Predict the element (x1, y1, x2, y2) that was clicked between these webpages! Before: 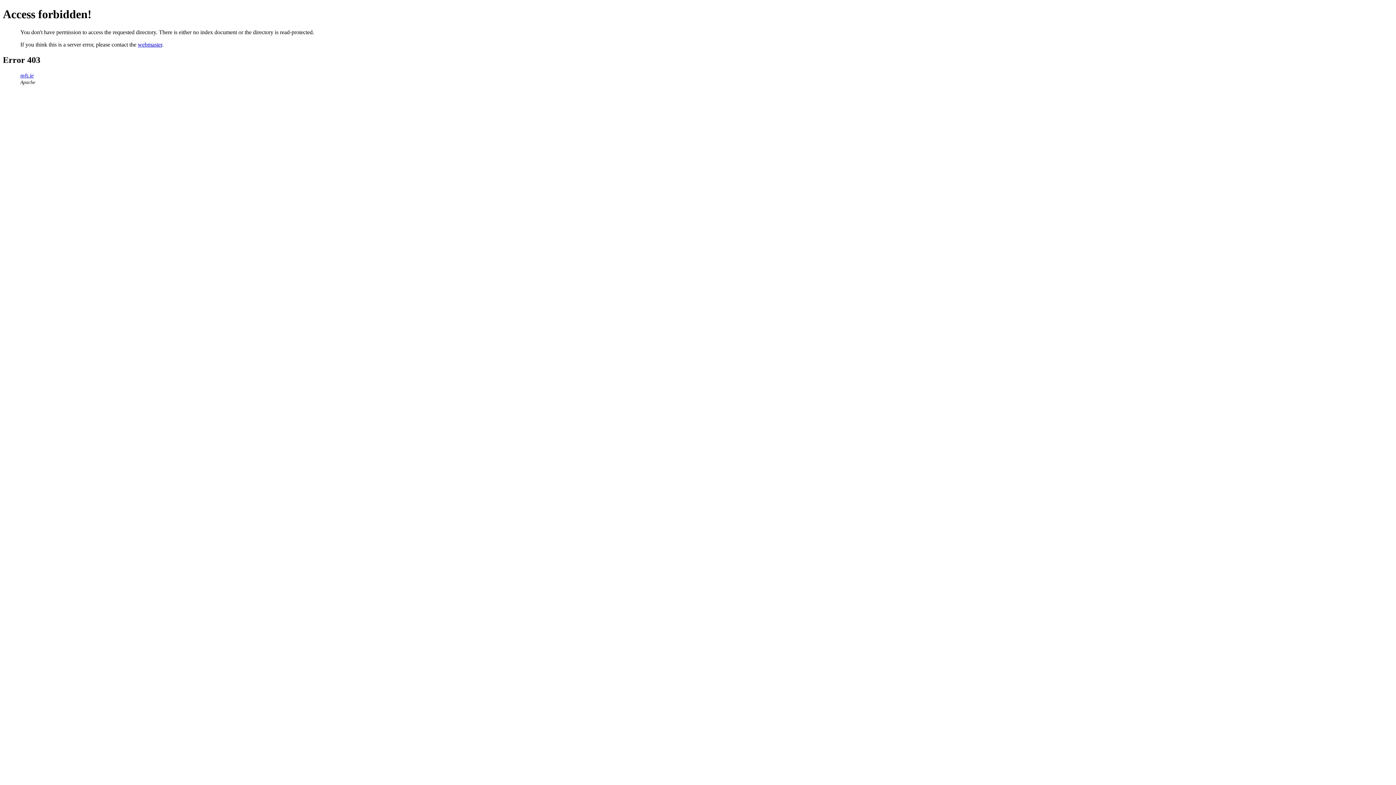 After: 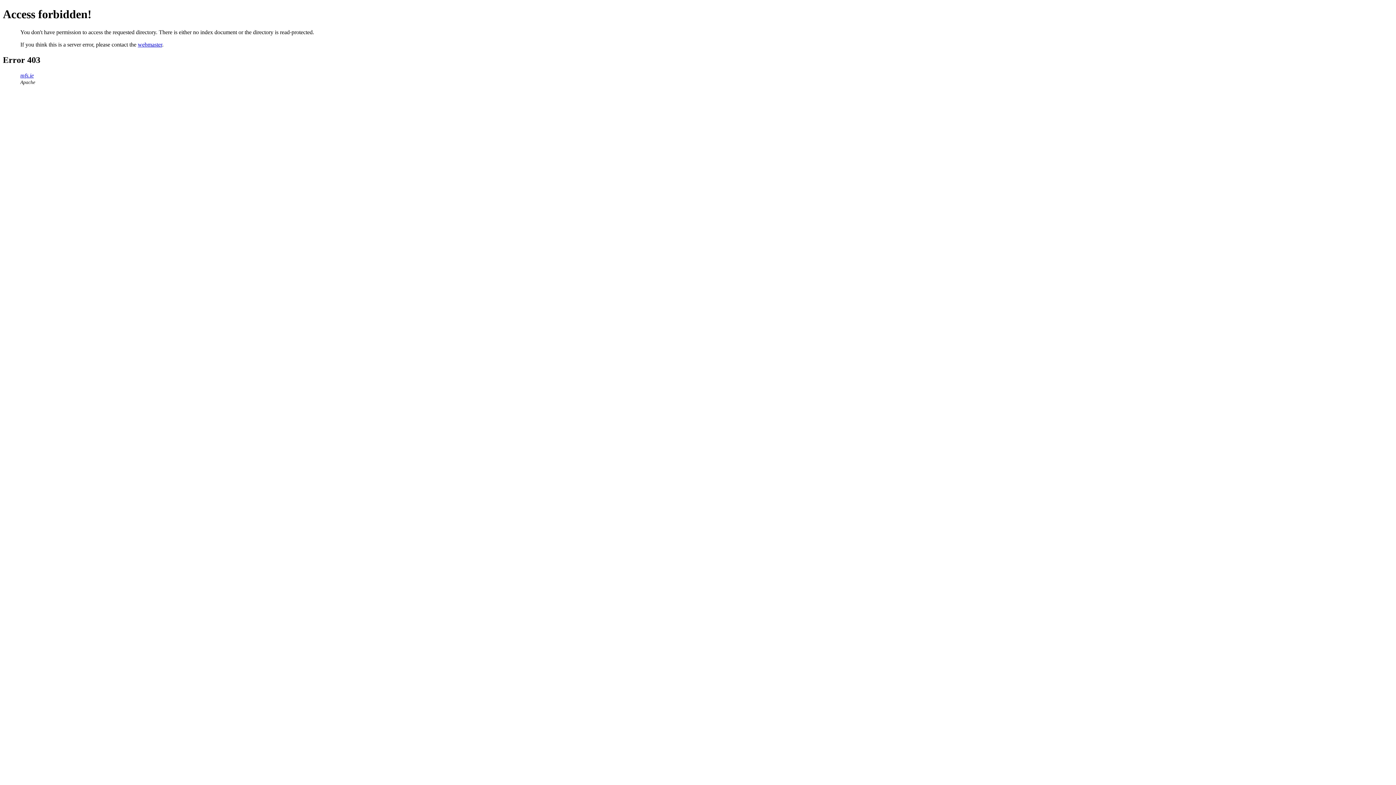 Action: bbox: (20, 72, 33, 78) label: mfs.ie